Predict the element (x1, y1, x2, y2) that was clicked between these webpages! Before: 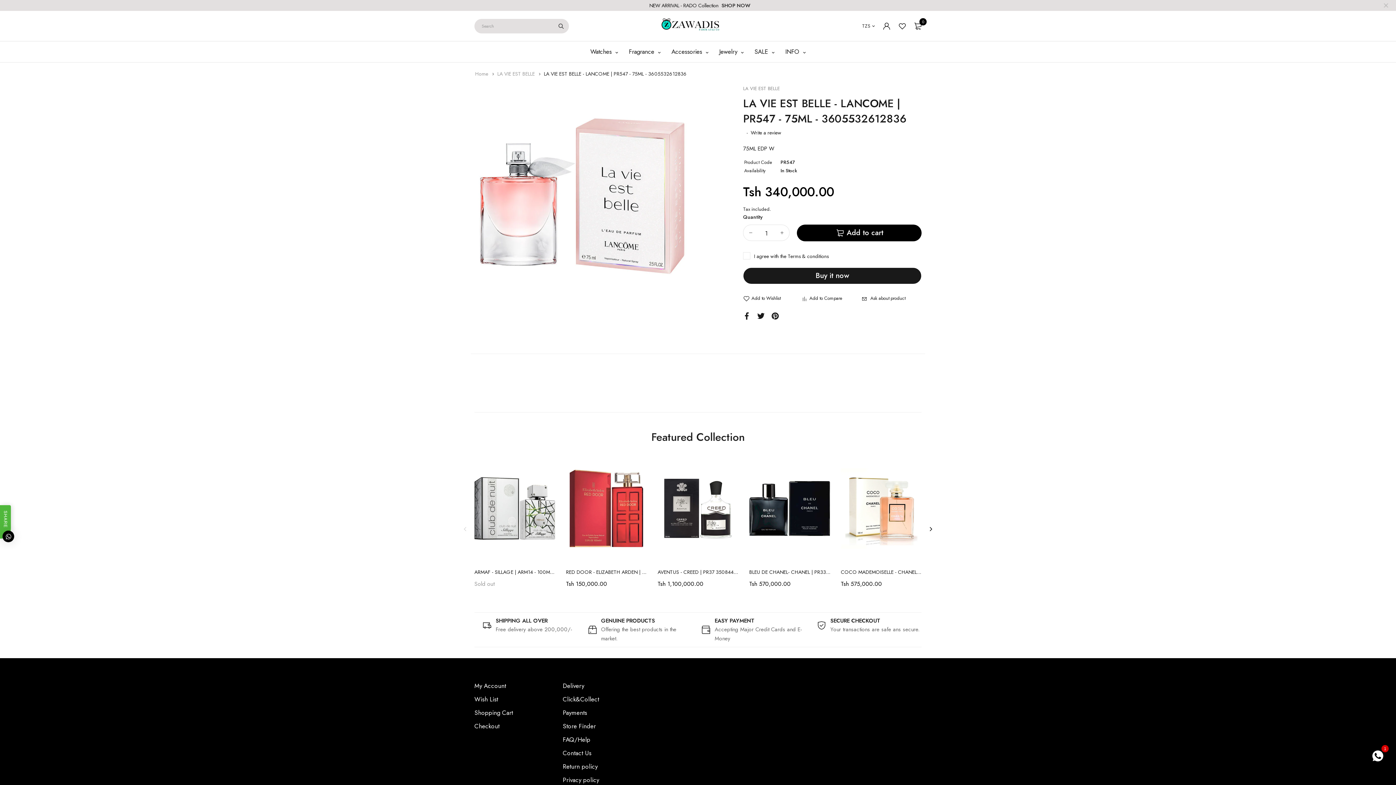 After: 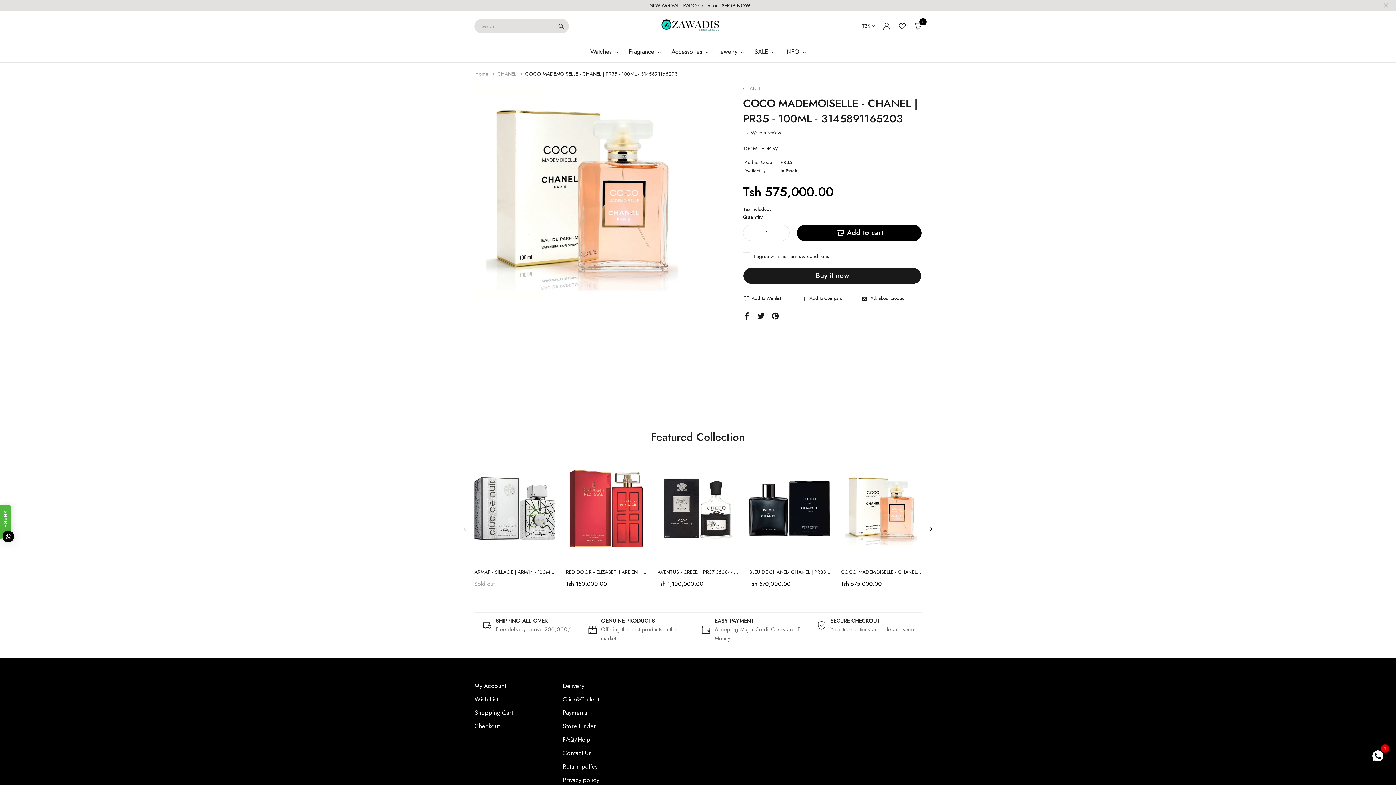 Action: bbox: (841, 568, 993, 576) label: COCO MADEMOISELLE - CHANEL | PR35 - 100ML - 3145891165203